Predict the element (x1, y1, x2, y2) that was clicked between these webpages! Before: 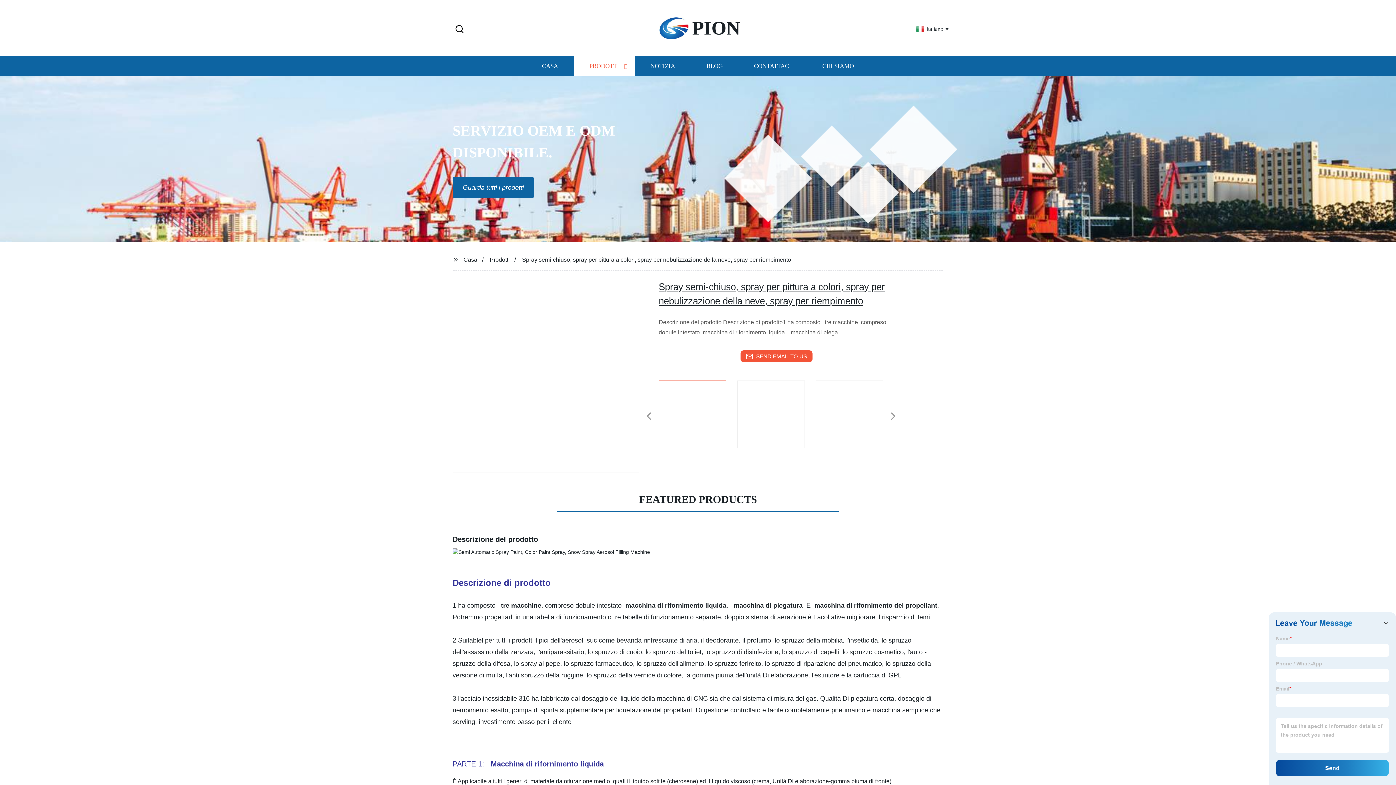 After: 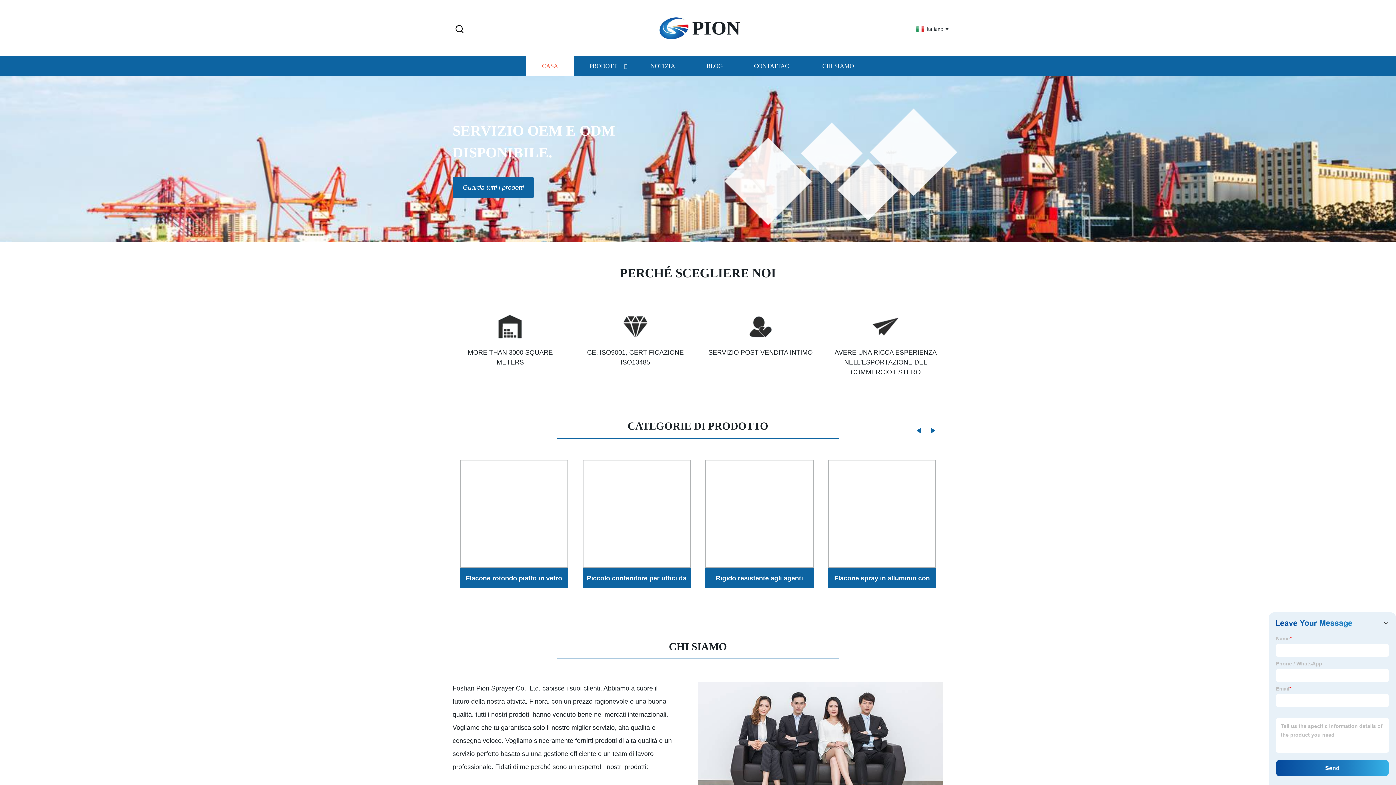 Action: label: Casa bbox: (463, 256, 477, 262)